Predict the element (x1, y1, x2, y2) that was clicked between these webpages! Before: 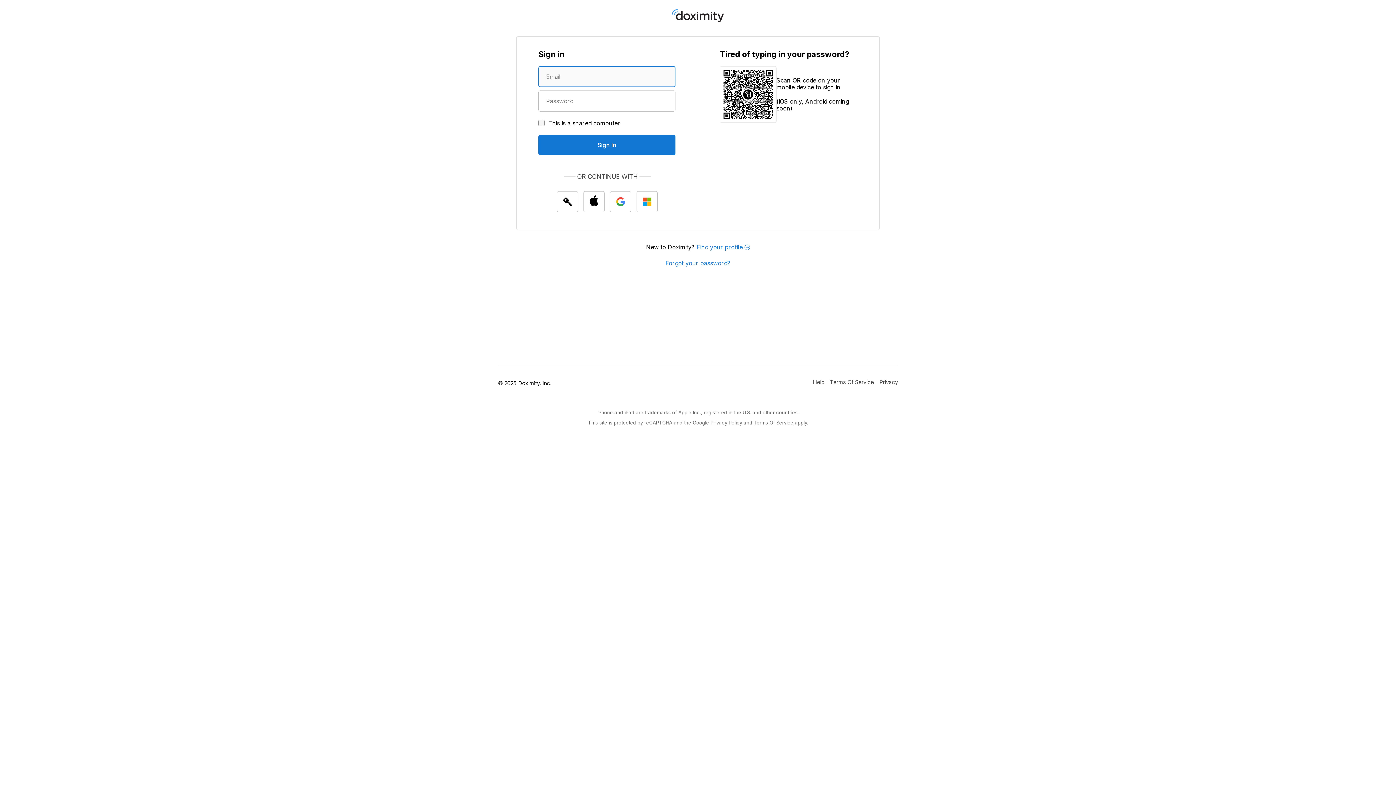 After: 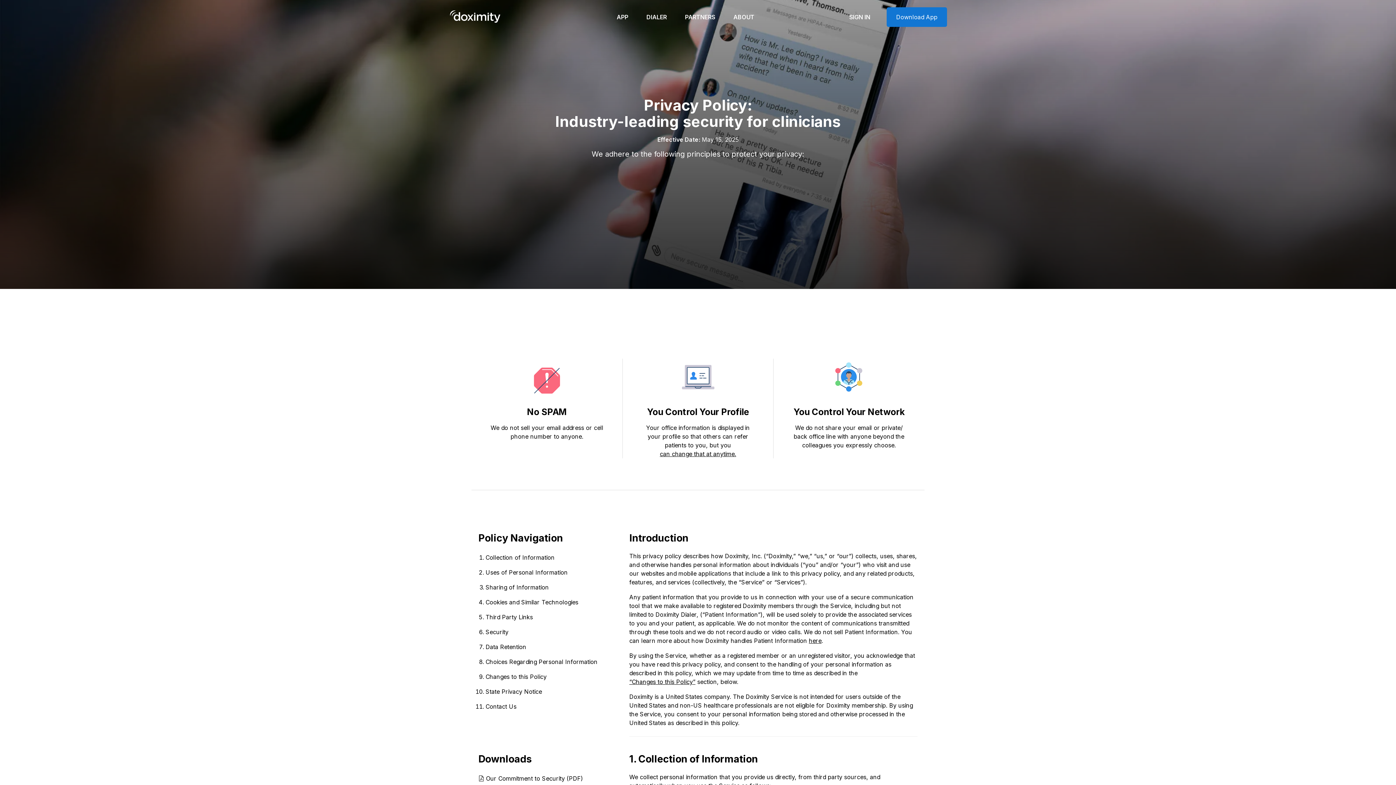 Action: label: Doximity Privacy Policy bbox: (879, 373, 898, 391)